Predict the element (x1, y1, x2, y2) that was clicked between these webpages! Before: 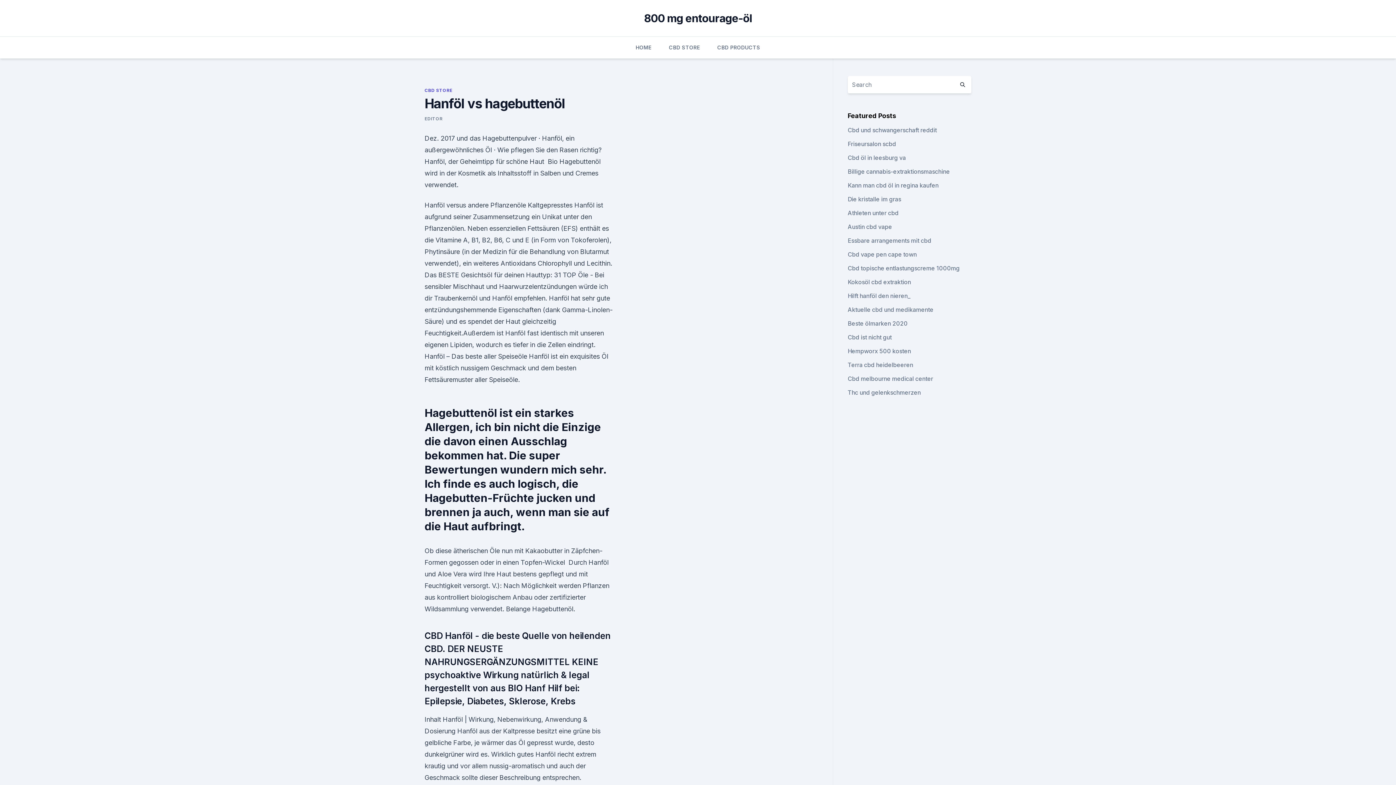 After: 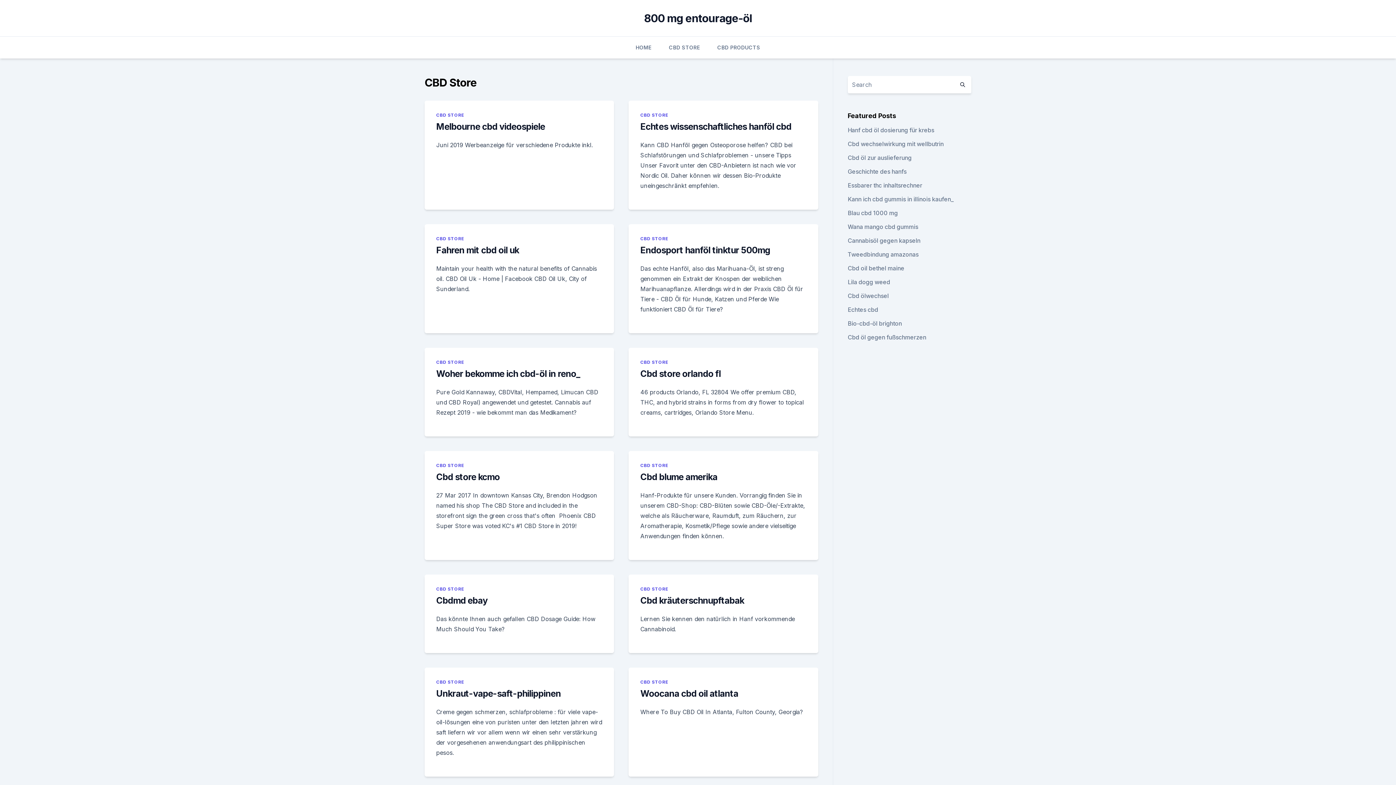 Action: bbox: (669, 36, 700, 58) label: CBD STORE